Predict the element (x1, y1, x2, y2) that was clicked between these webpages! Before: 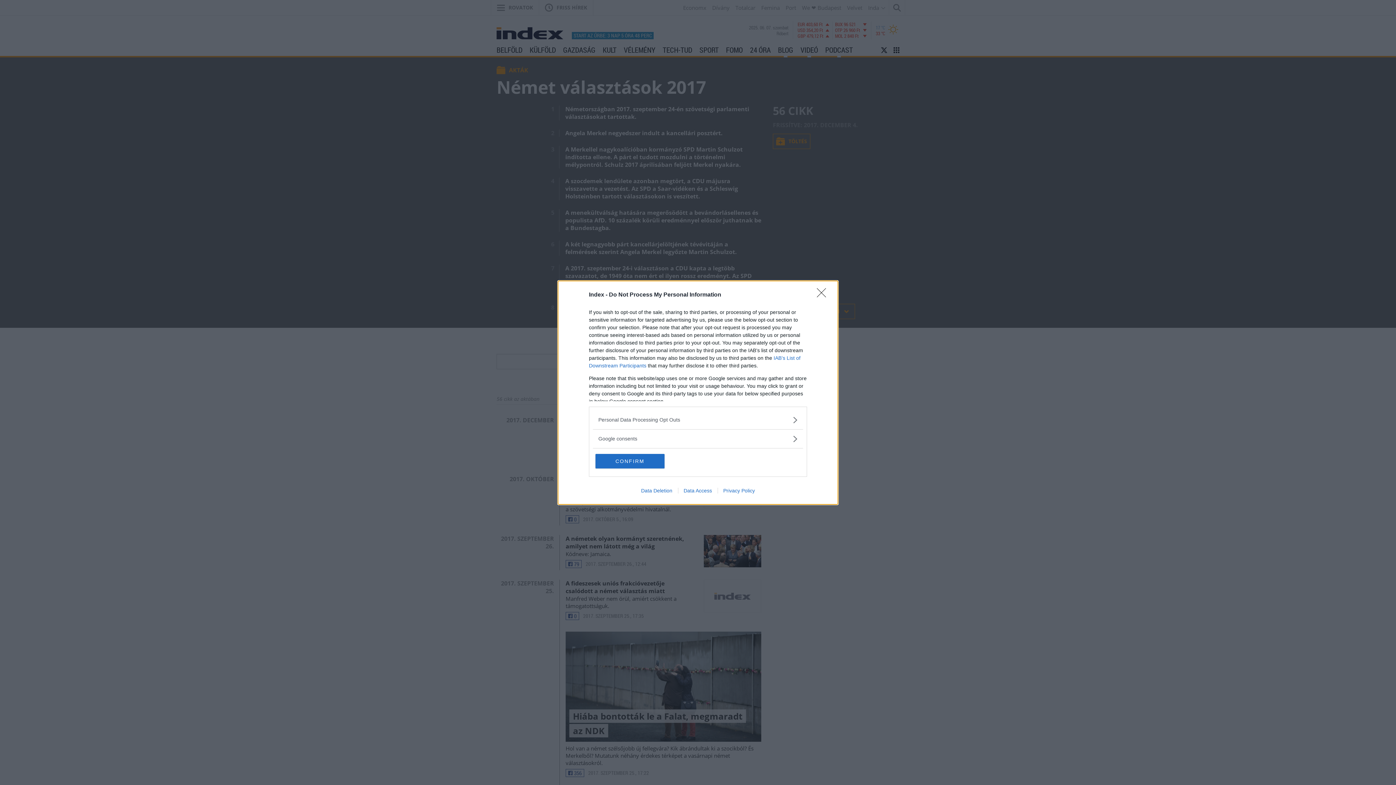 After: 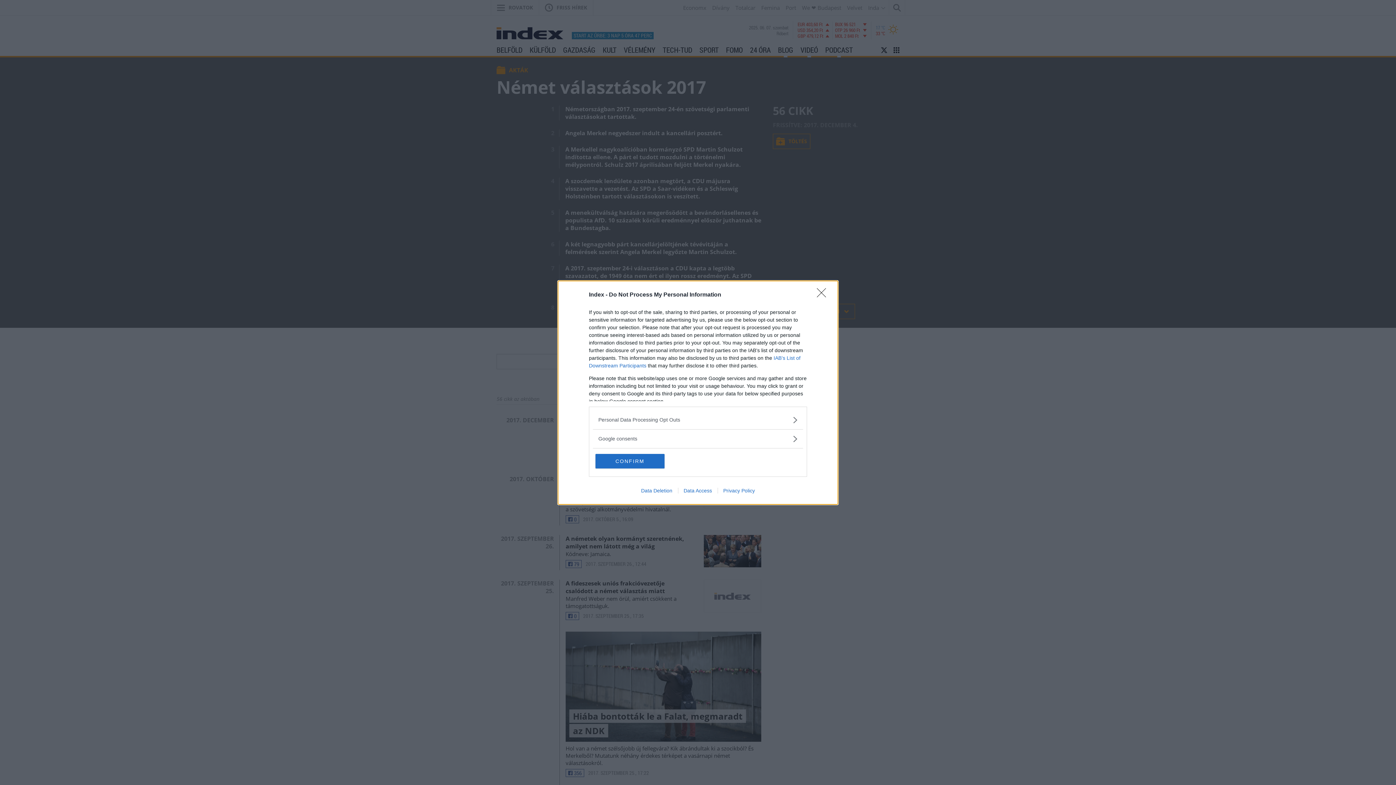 Action: bbox: (635, 487, 678, 493) label: Data Deletion